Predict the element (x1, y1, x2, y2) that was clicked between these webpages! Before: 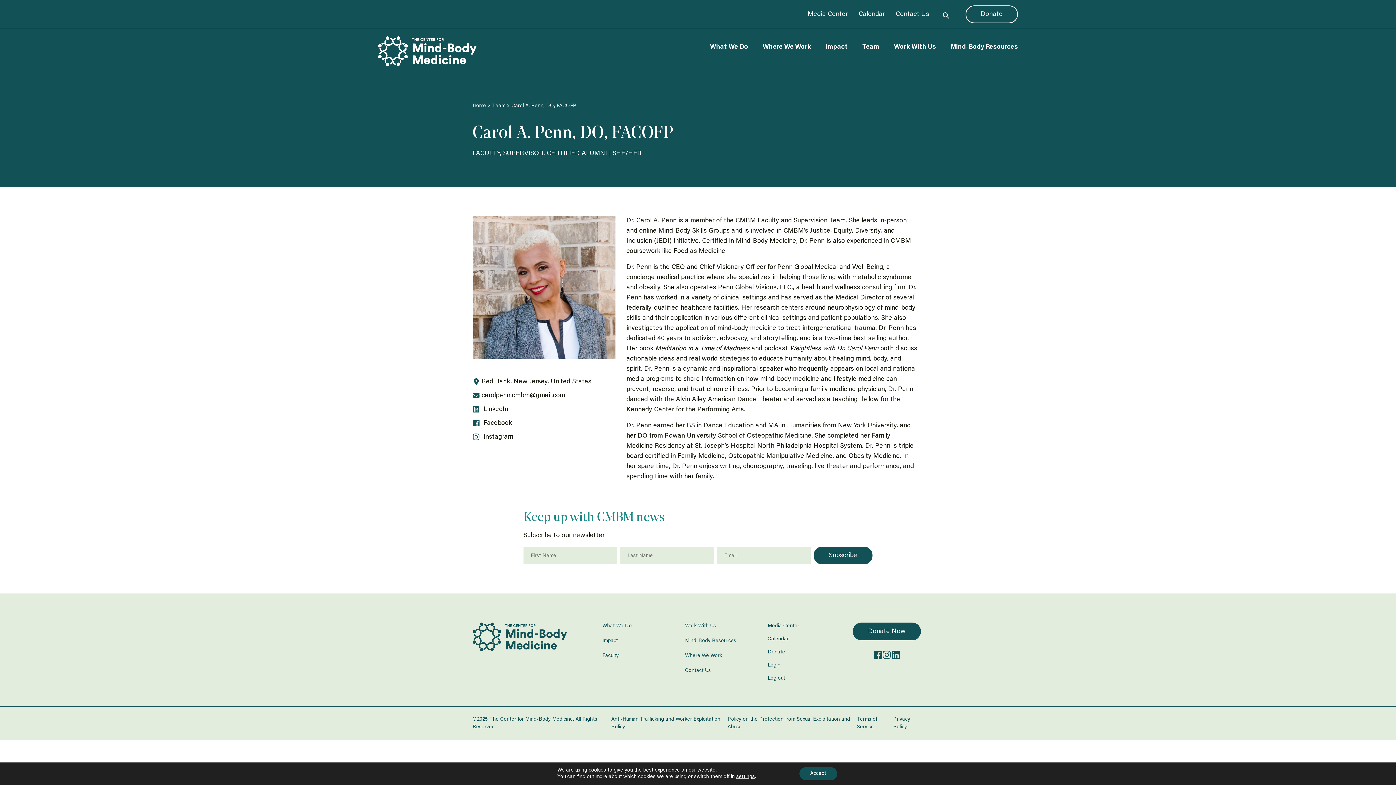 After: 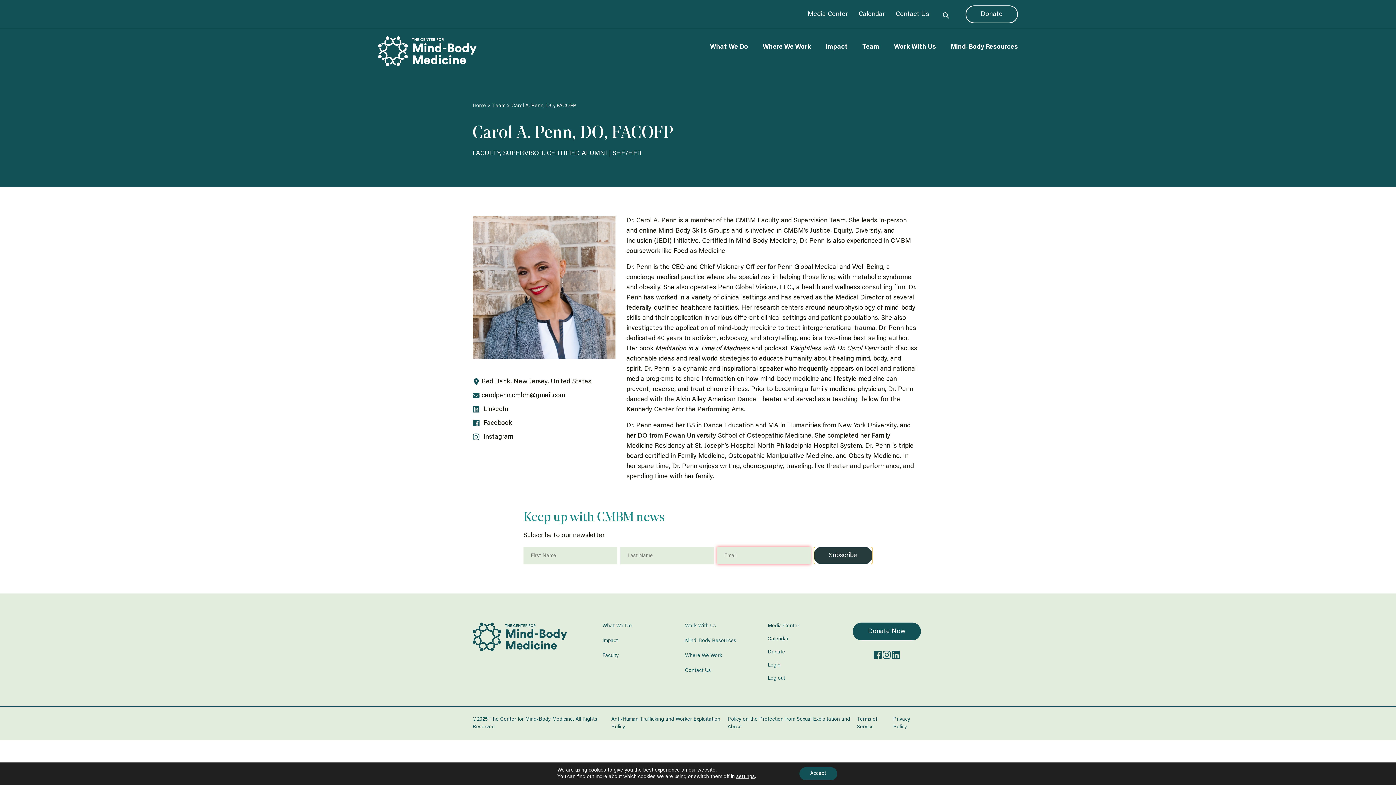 Action: label: Subscribe bbox: (813, 546, 872, 564)